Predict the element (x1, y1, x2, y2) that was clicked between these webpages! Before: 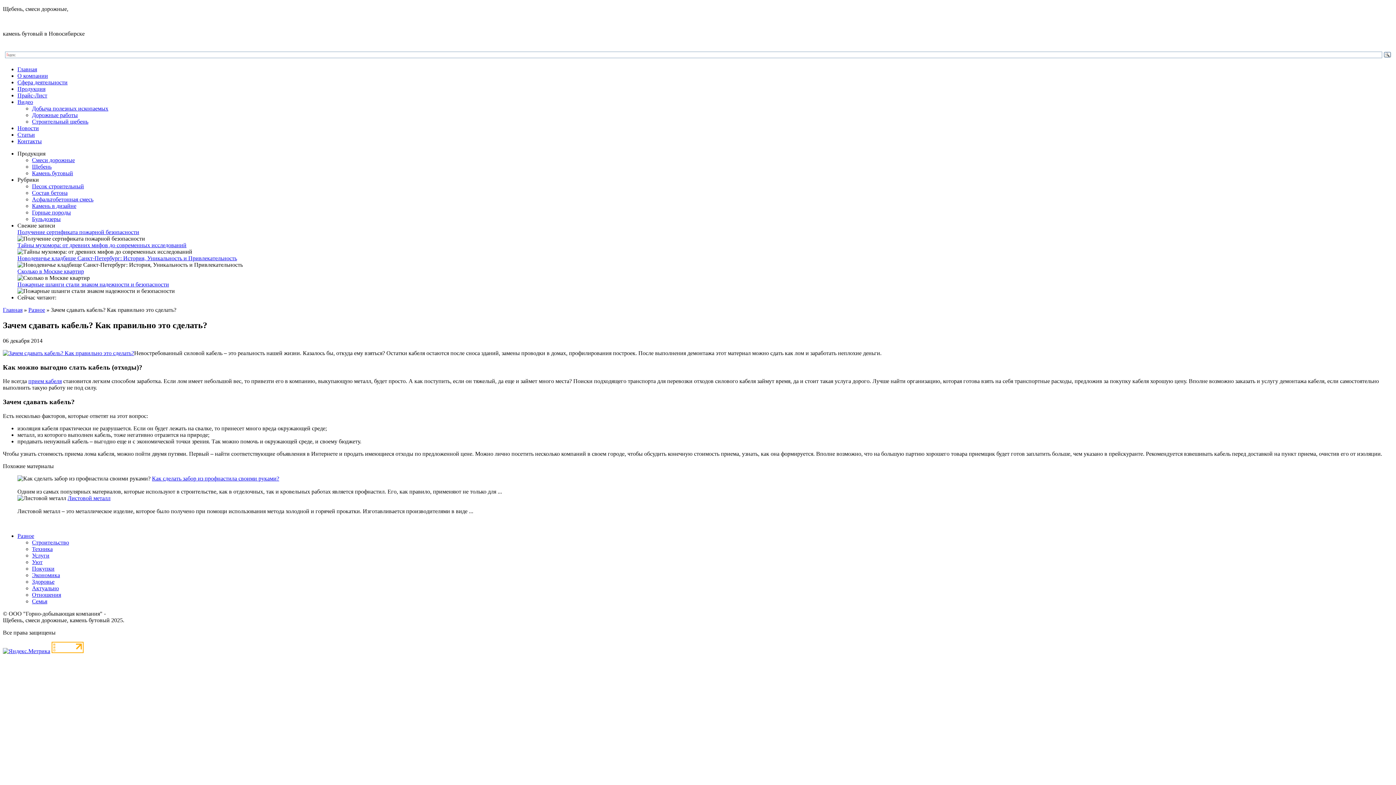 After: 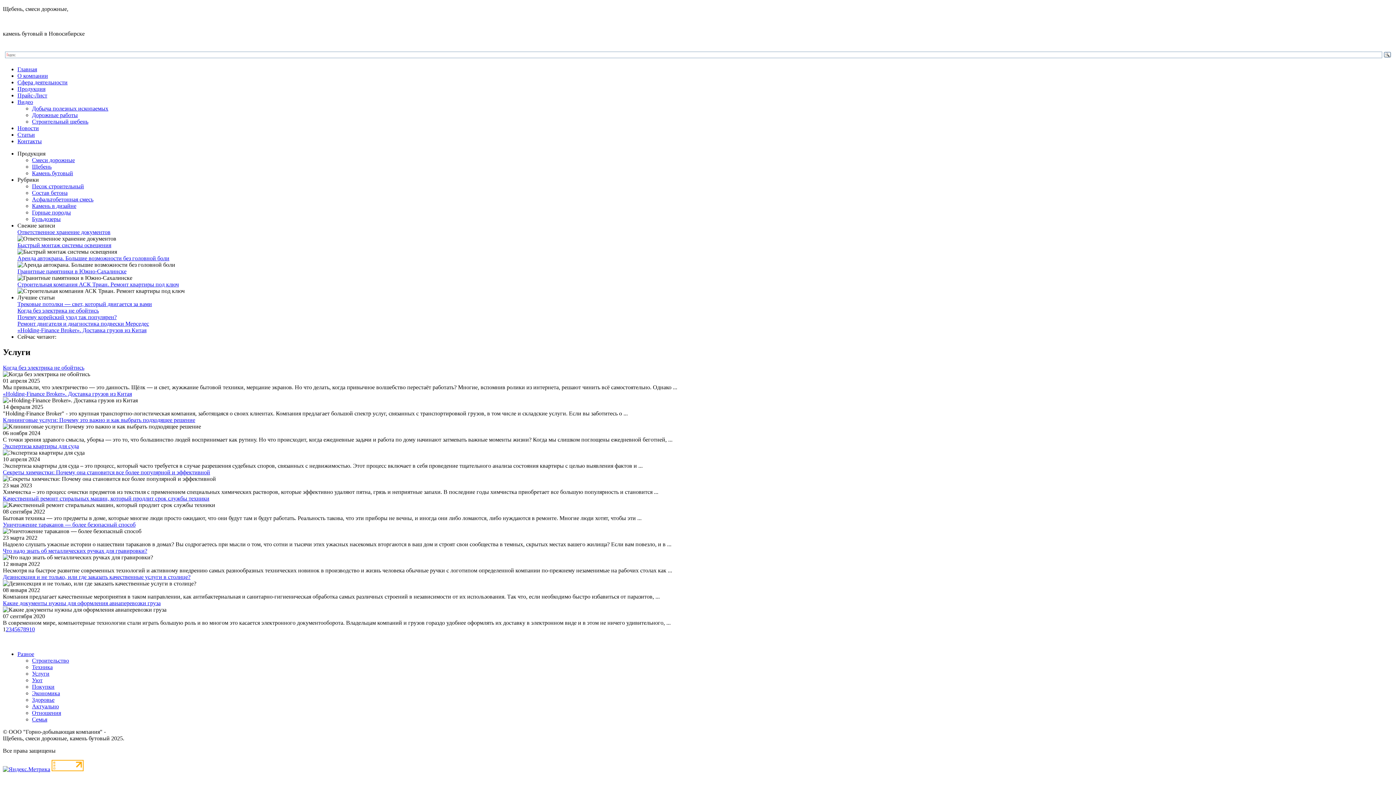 Action: bbox: (32, 552, 49, 558) label: Услуги